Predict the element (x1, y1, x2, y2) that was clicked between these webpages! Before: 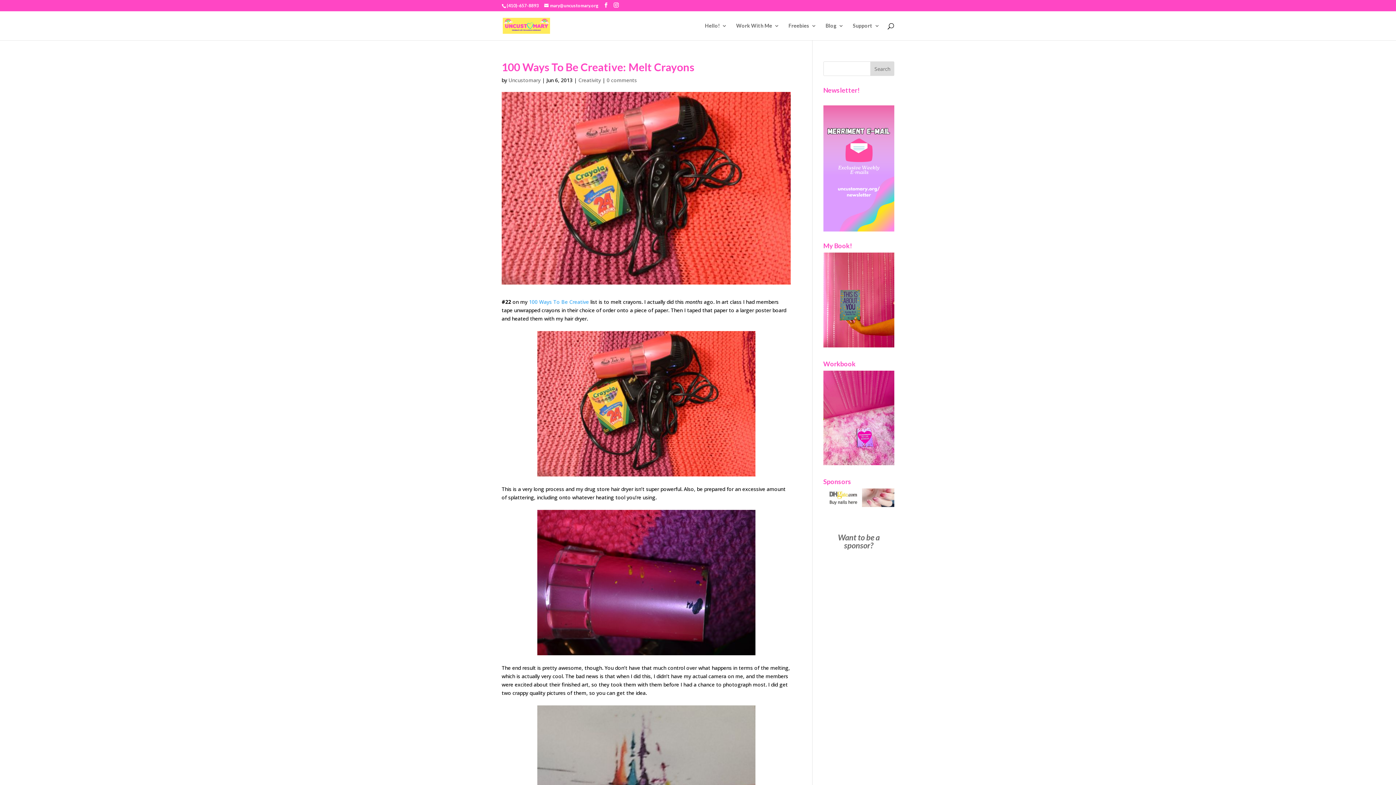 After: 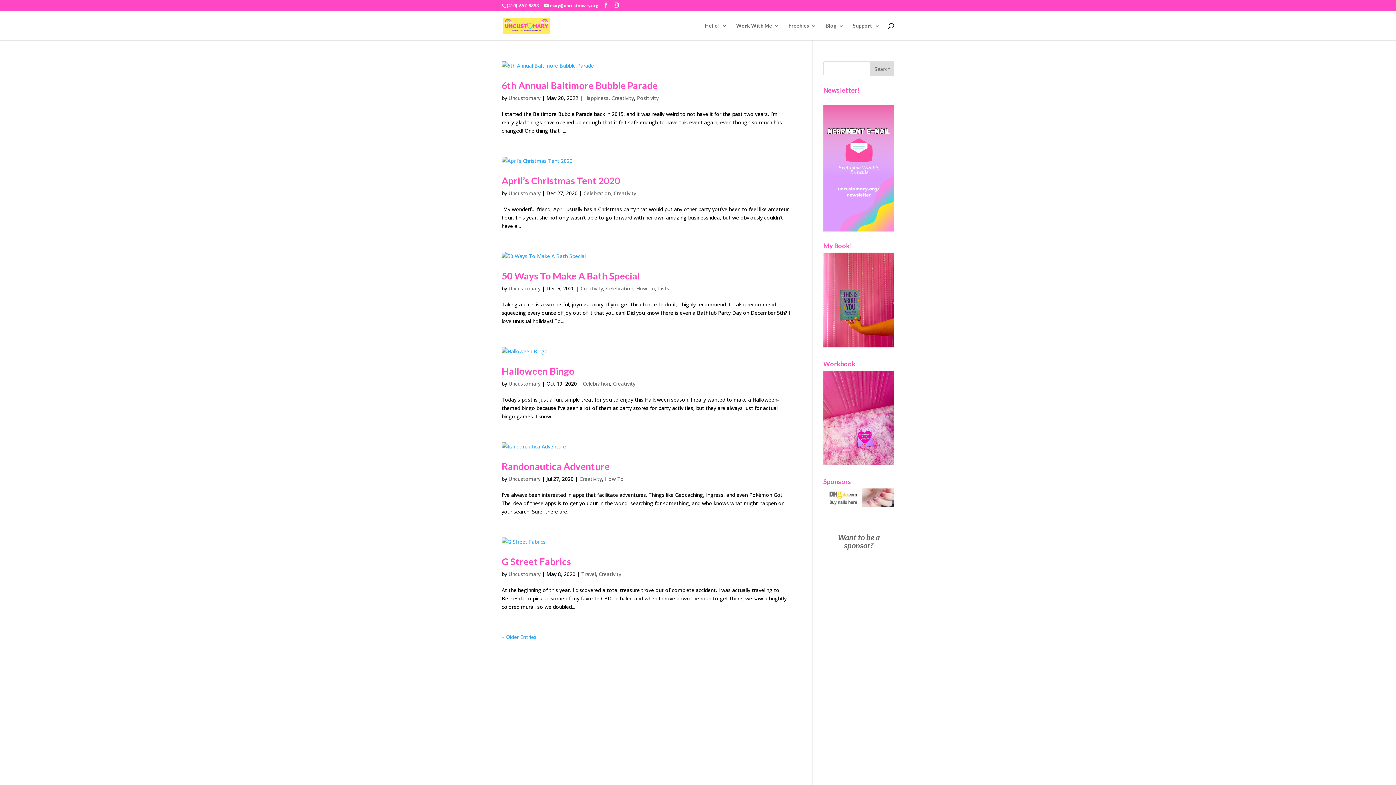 Action: bbox: (578, 76, 601, 83) label: Creativity